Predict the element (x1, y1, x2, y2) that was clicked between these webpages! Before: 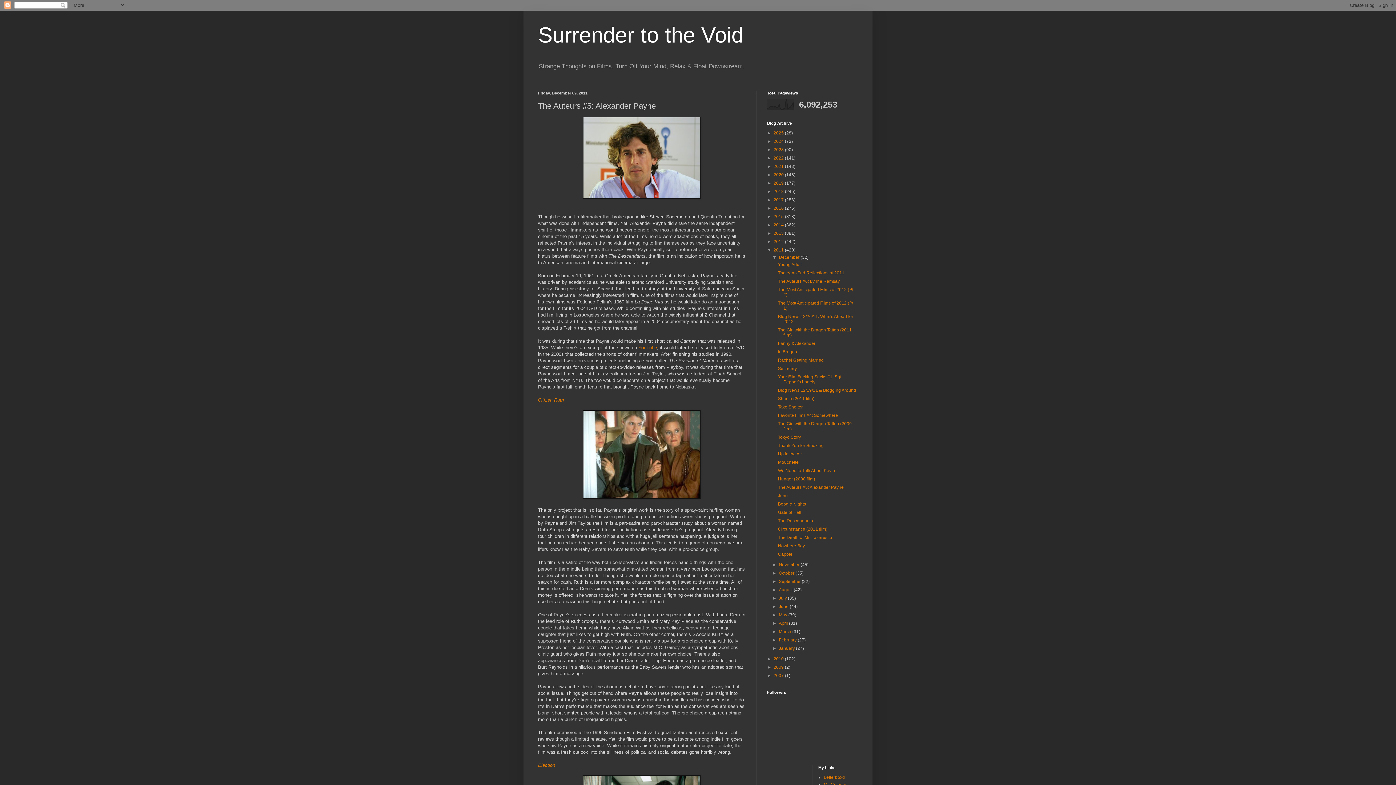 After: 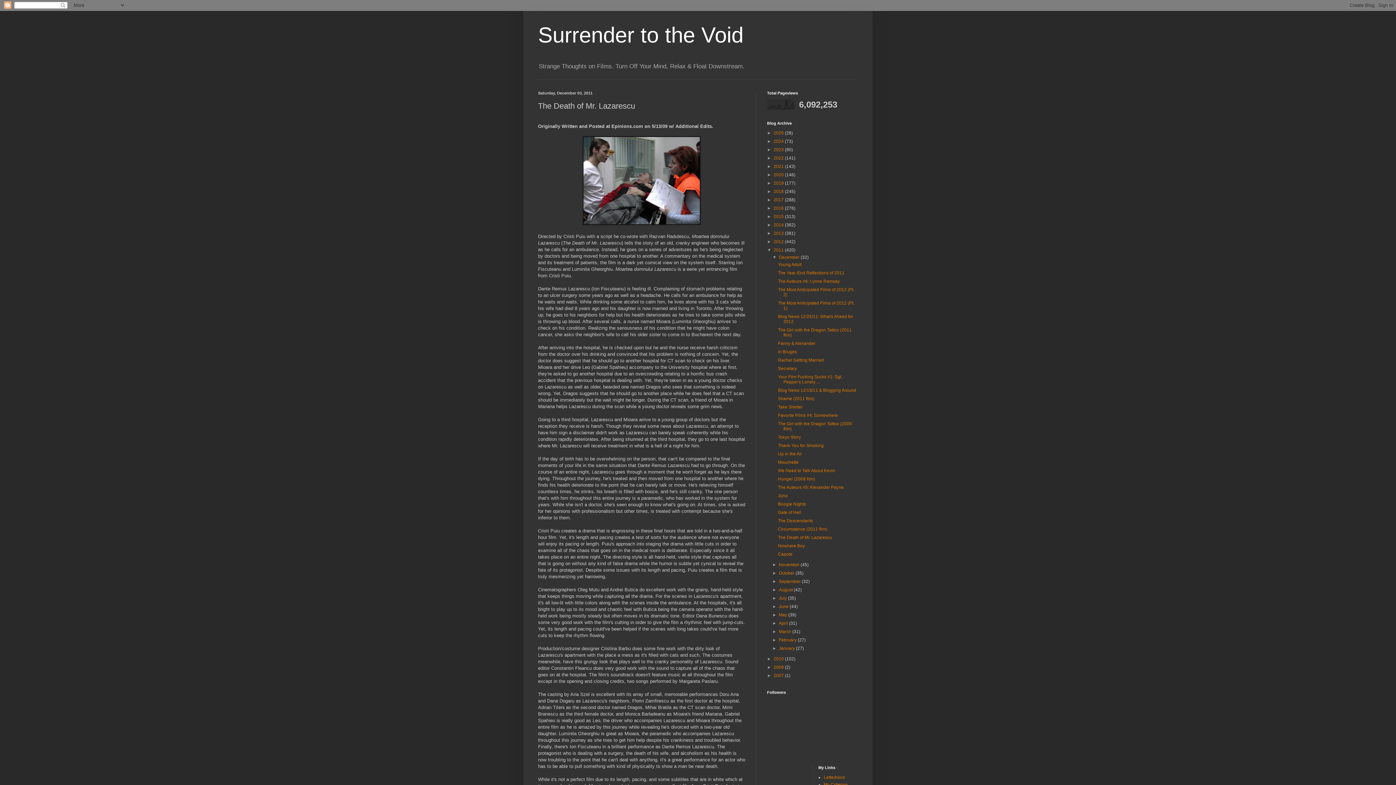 Action: label: The Death of Mr. Lazarescu bbox: (778, 535, 832, 540)